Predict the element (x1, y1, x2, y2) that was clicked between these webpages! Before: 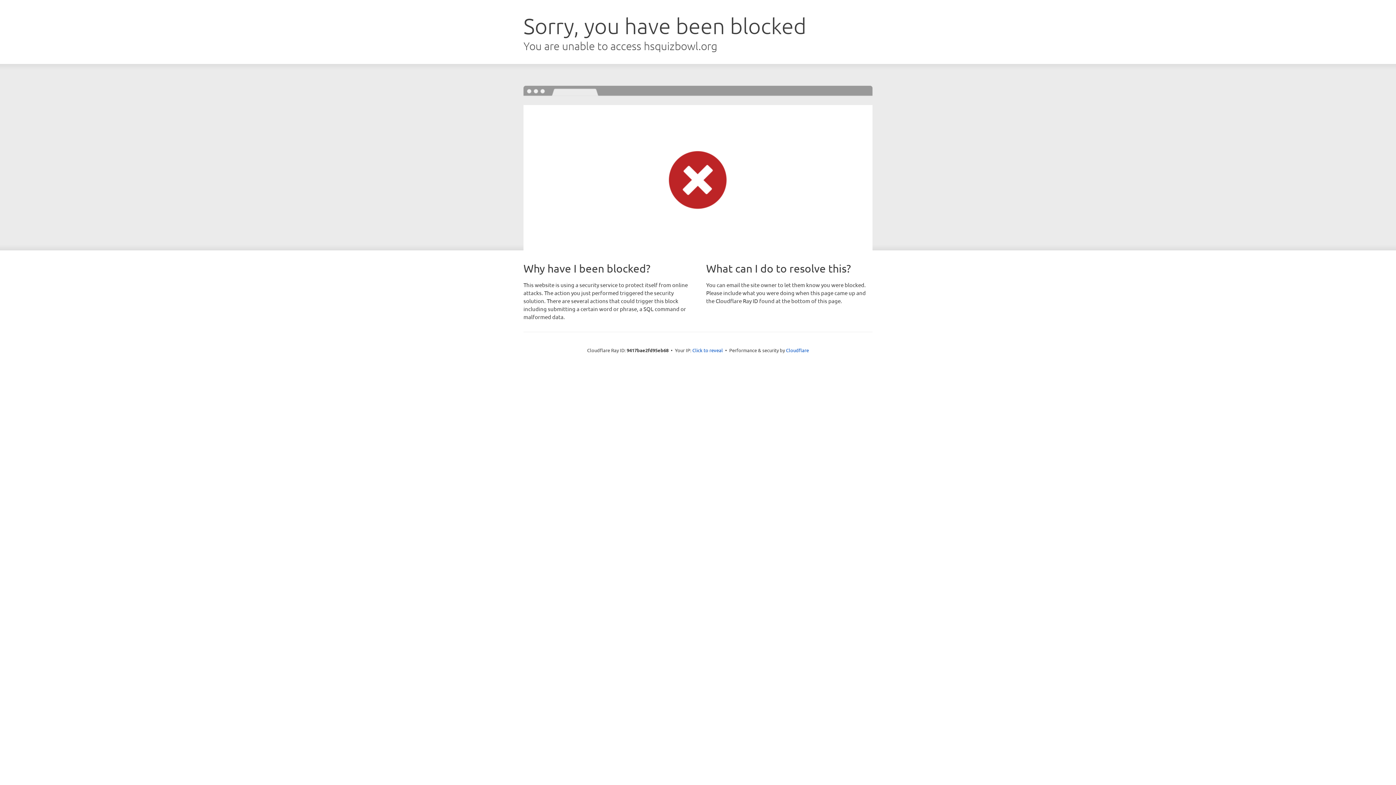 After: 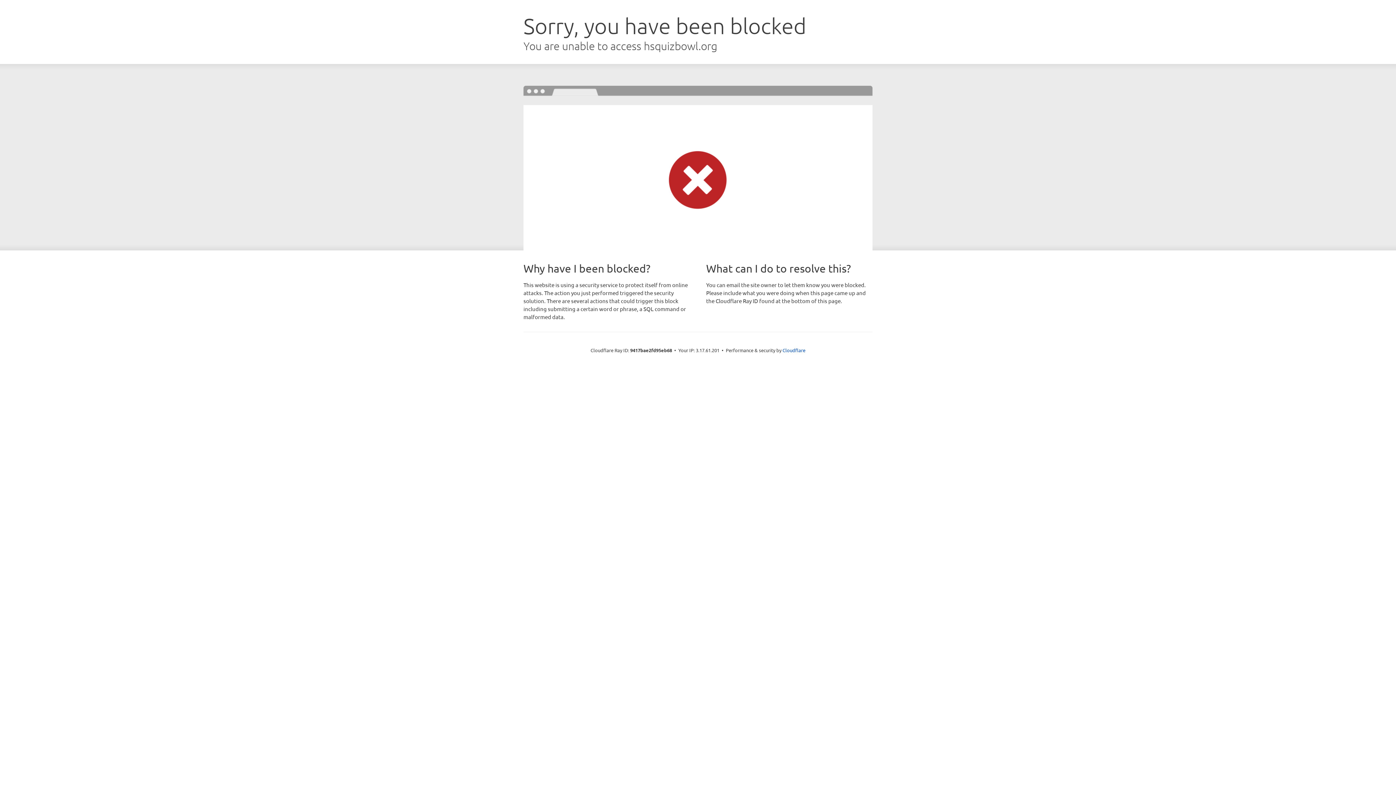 Action: label: Click to reveal bbox: (692, 346, 723, 353)